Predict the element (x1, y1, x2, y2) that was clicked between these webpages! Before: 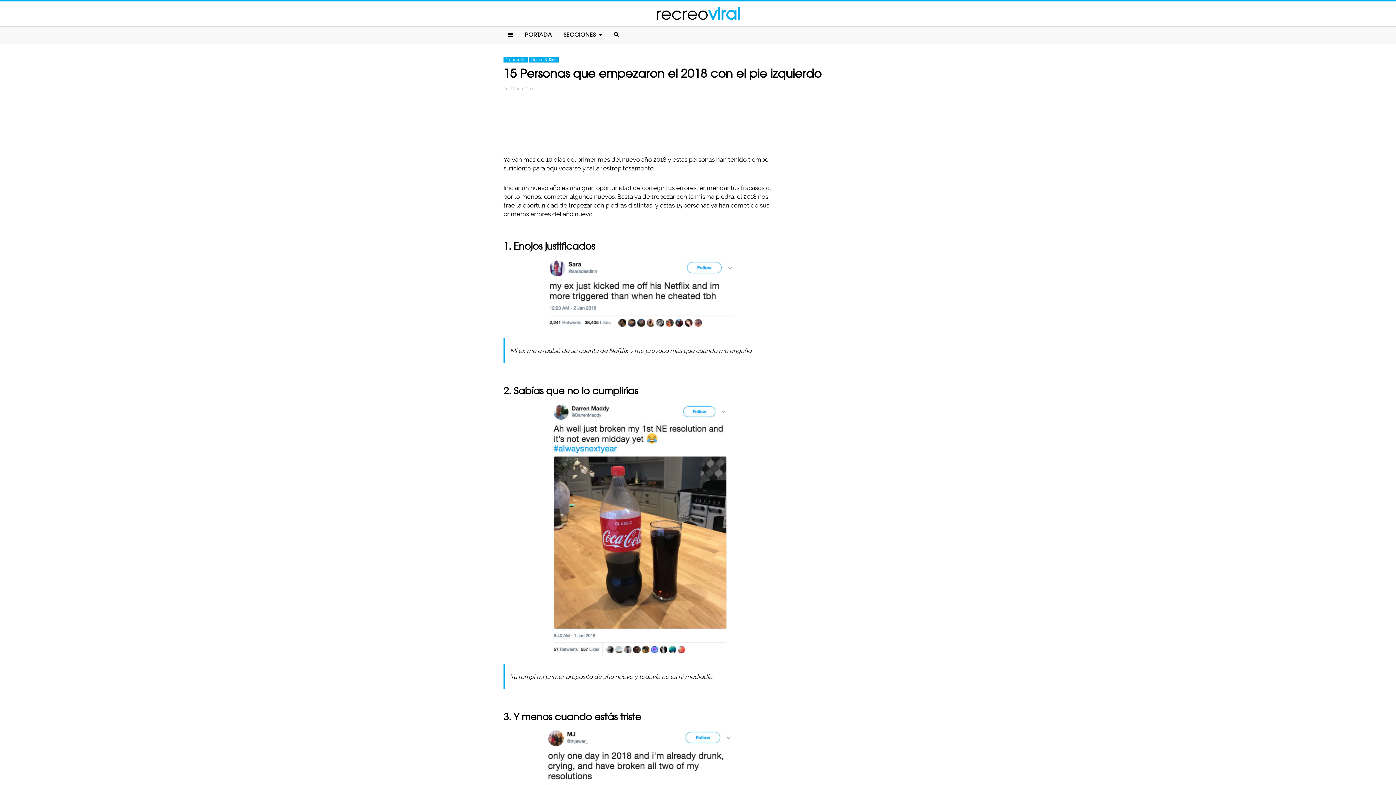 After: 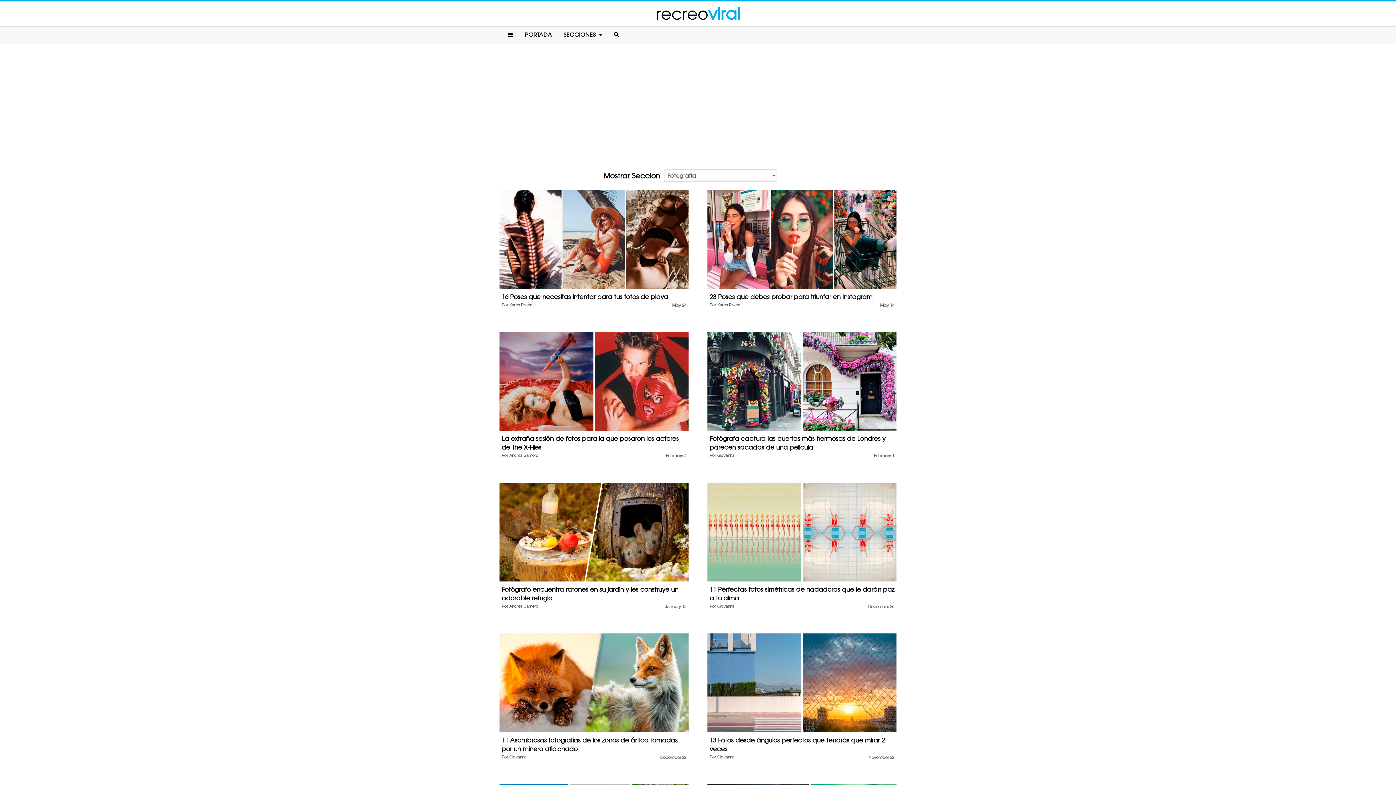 Action: bbox: (503, 56, 527, 62) label: Fotografia